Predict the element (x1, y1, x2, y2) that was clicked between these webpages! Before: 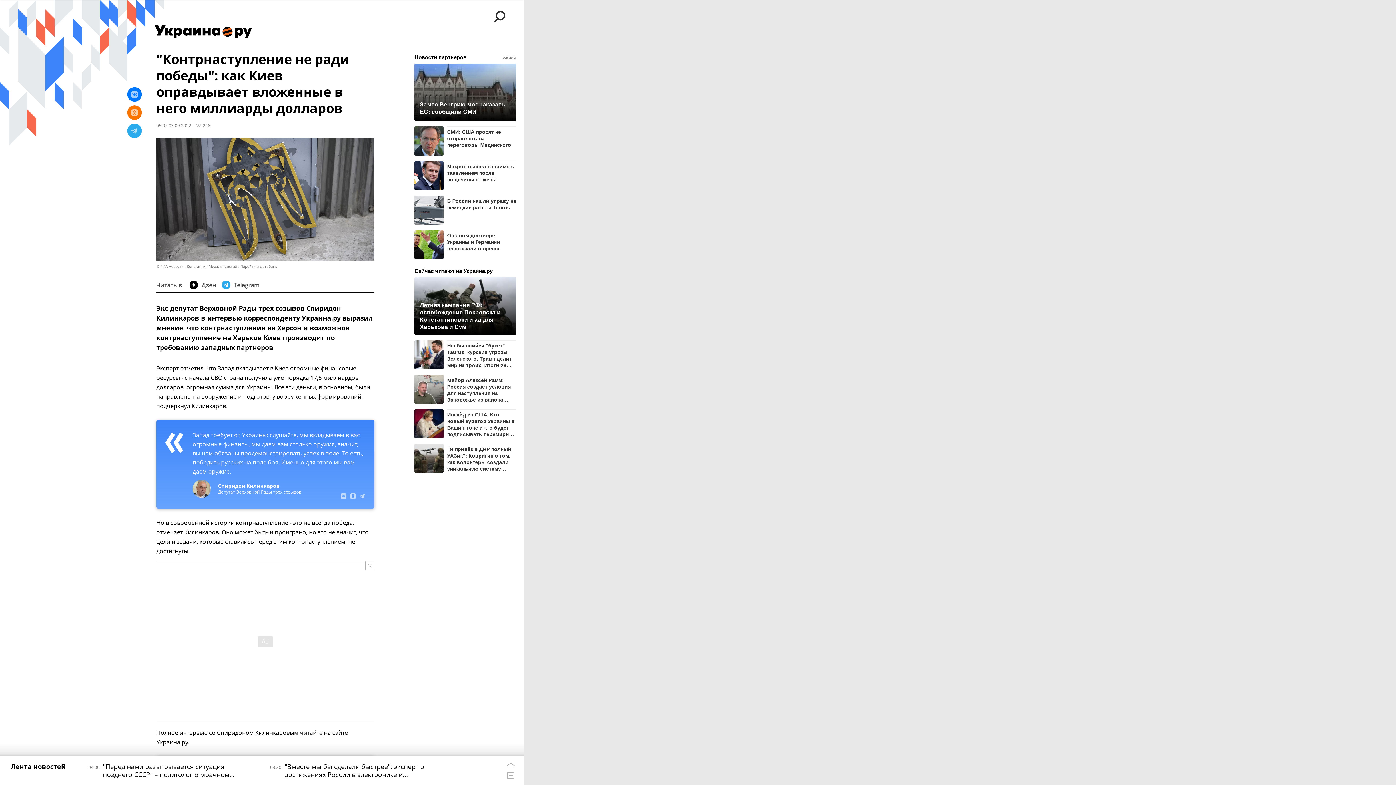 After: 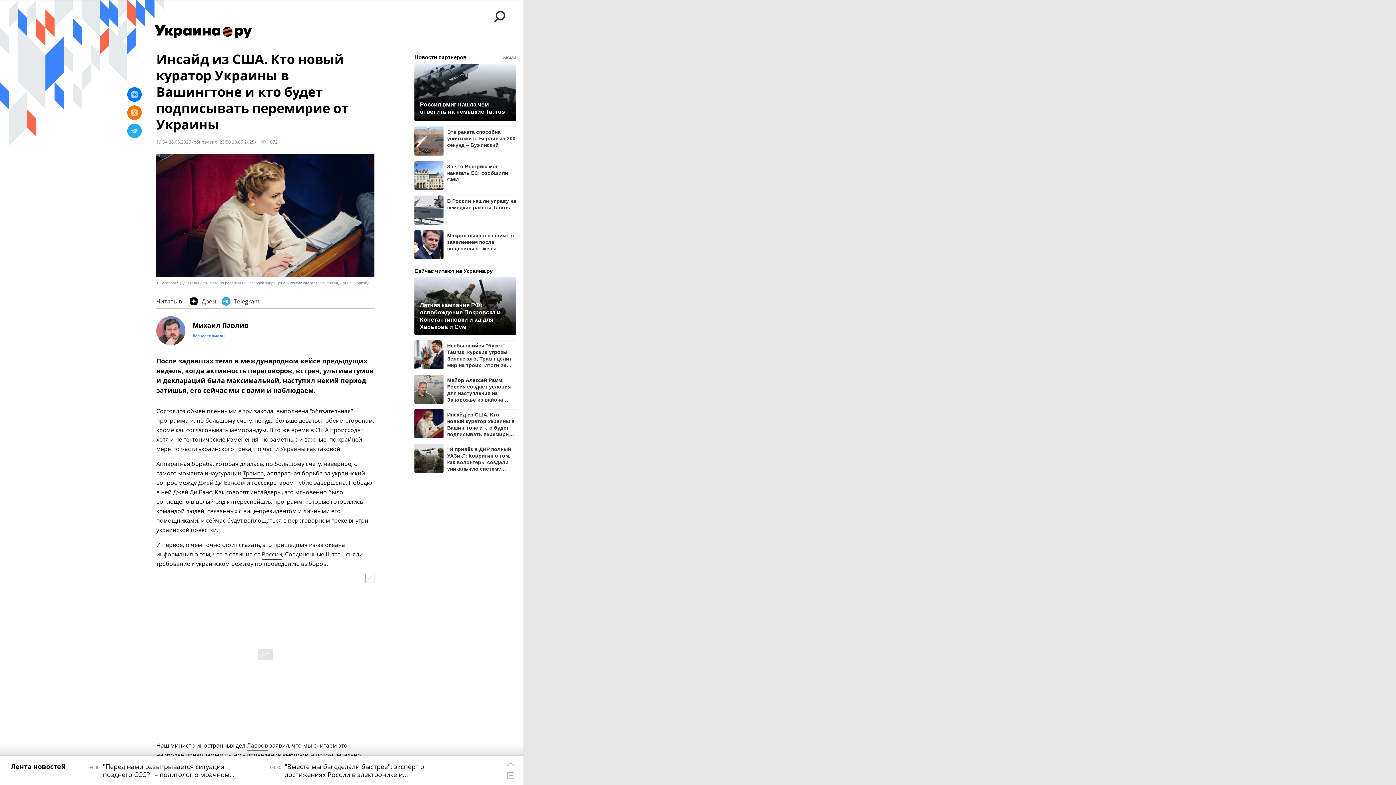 Action: label: Инсайд из США. Кто новый куратор Украины в Вашингтоне и кто будет подписывать перемирие от Украины bbox: (447, 409, 516, 437)